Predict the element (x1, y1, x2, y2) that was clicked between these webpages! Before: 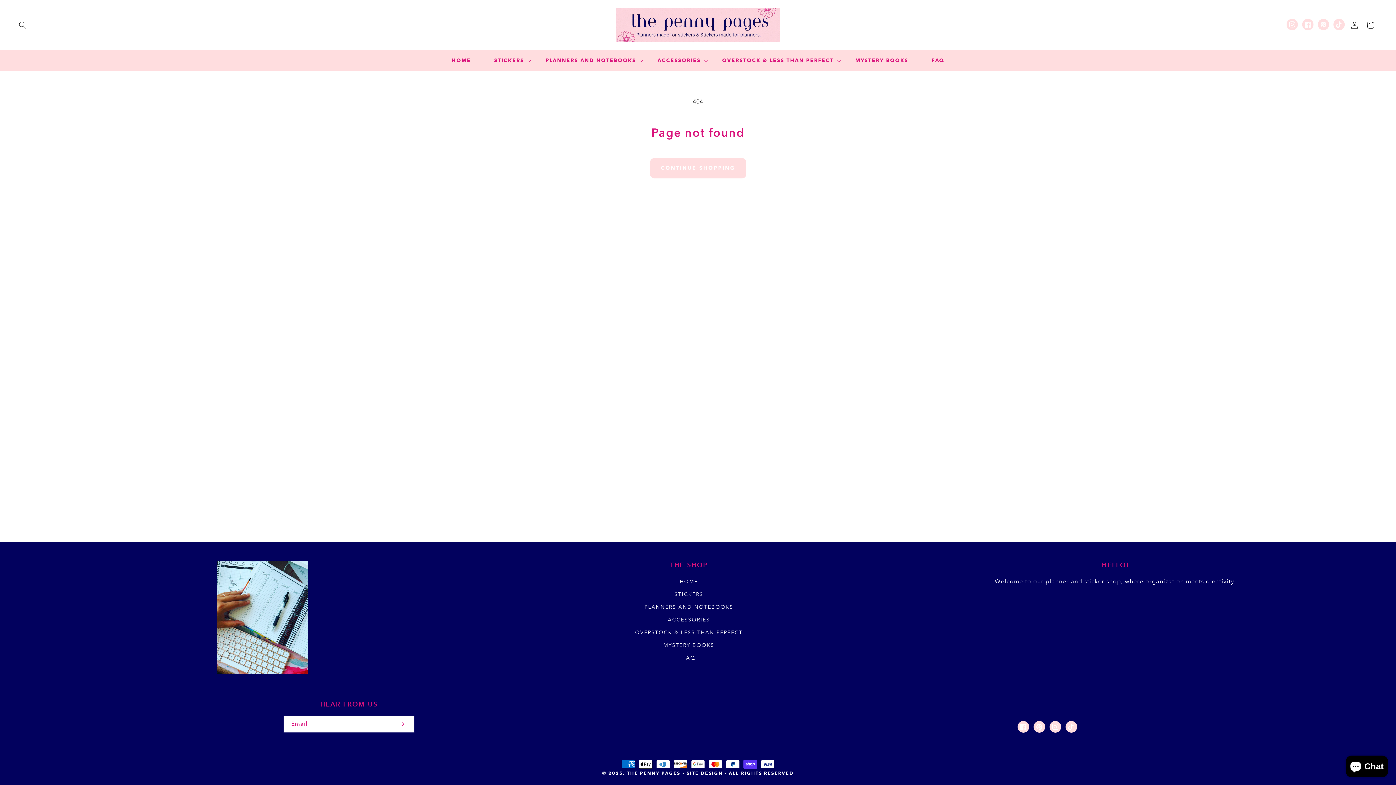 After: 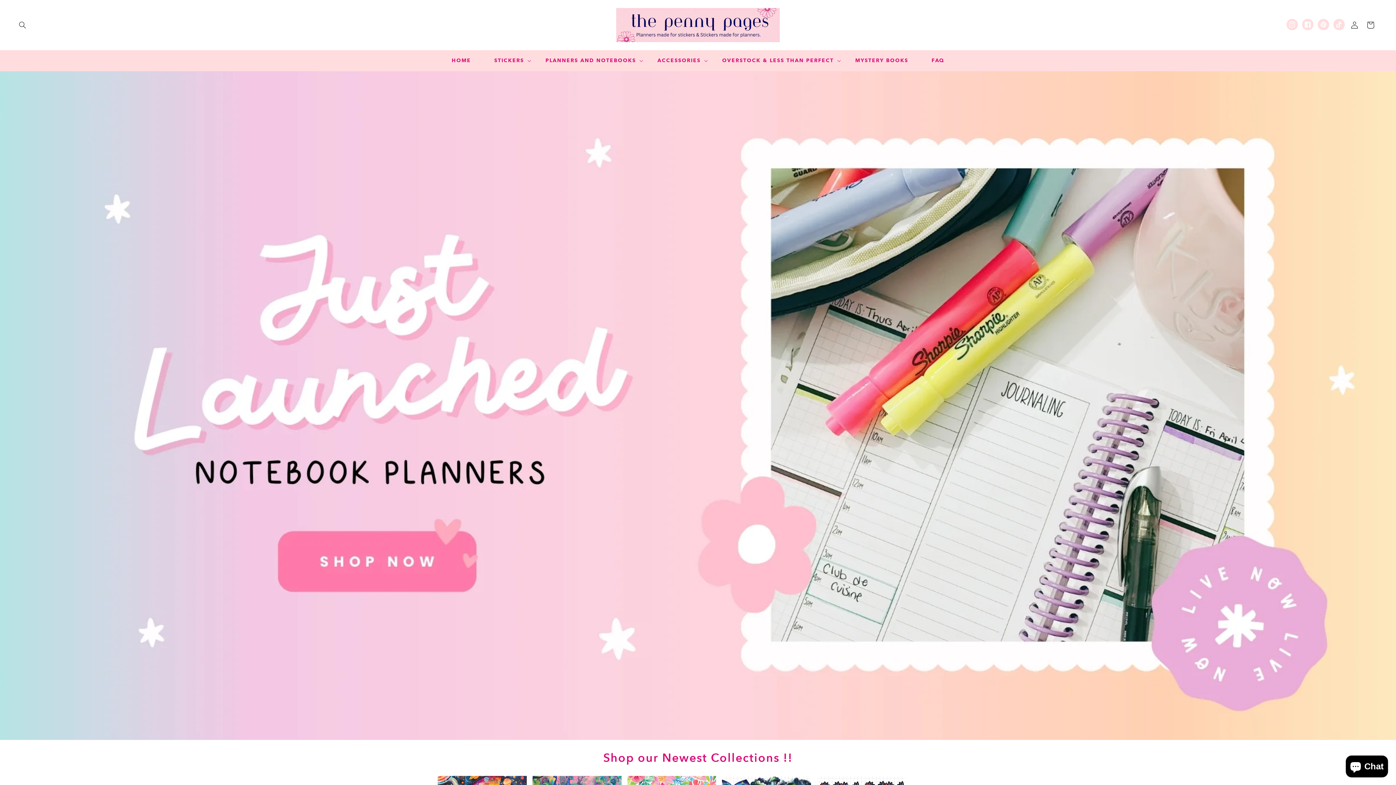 Action: label: Pinterest bbox: (1318, 18, 1329, 30)